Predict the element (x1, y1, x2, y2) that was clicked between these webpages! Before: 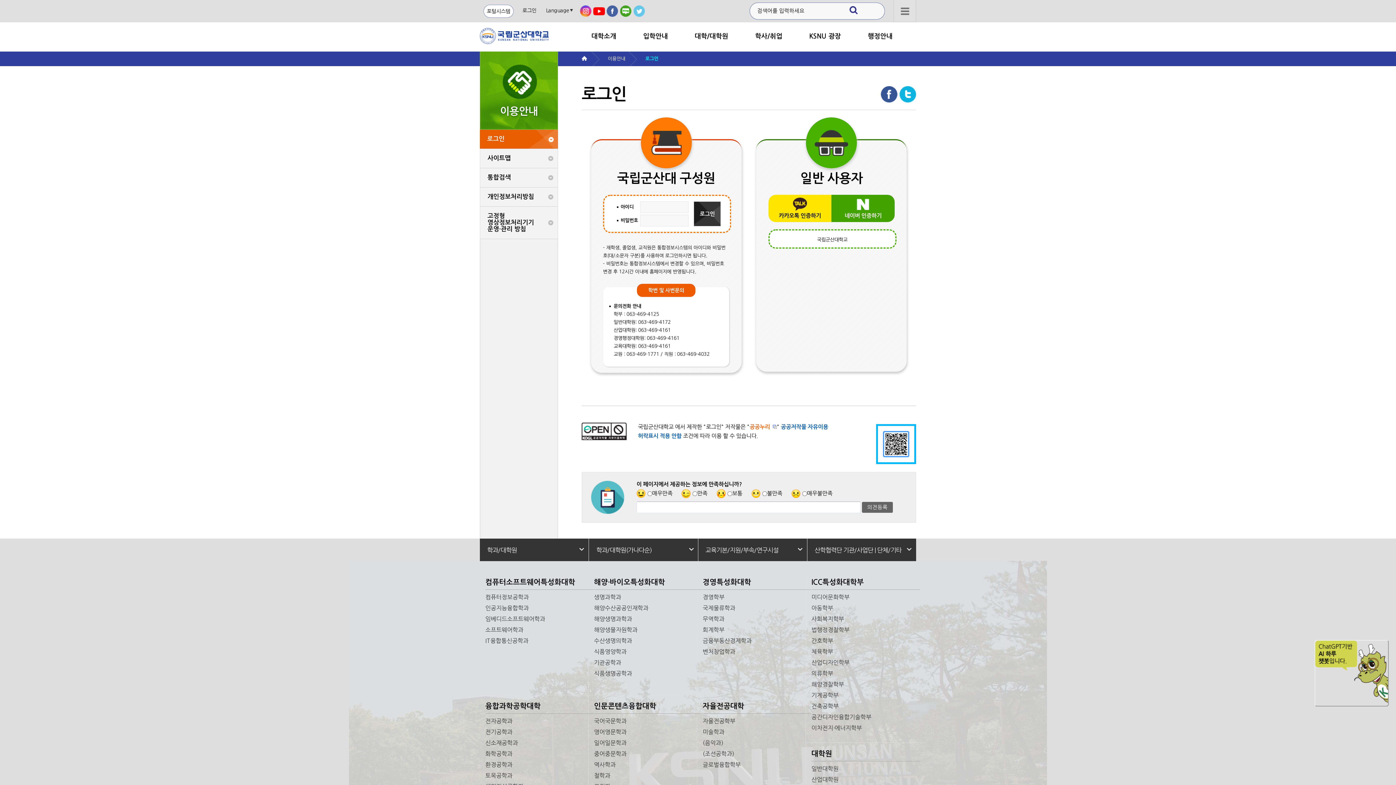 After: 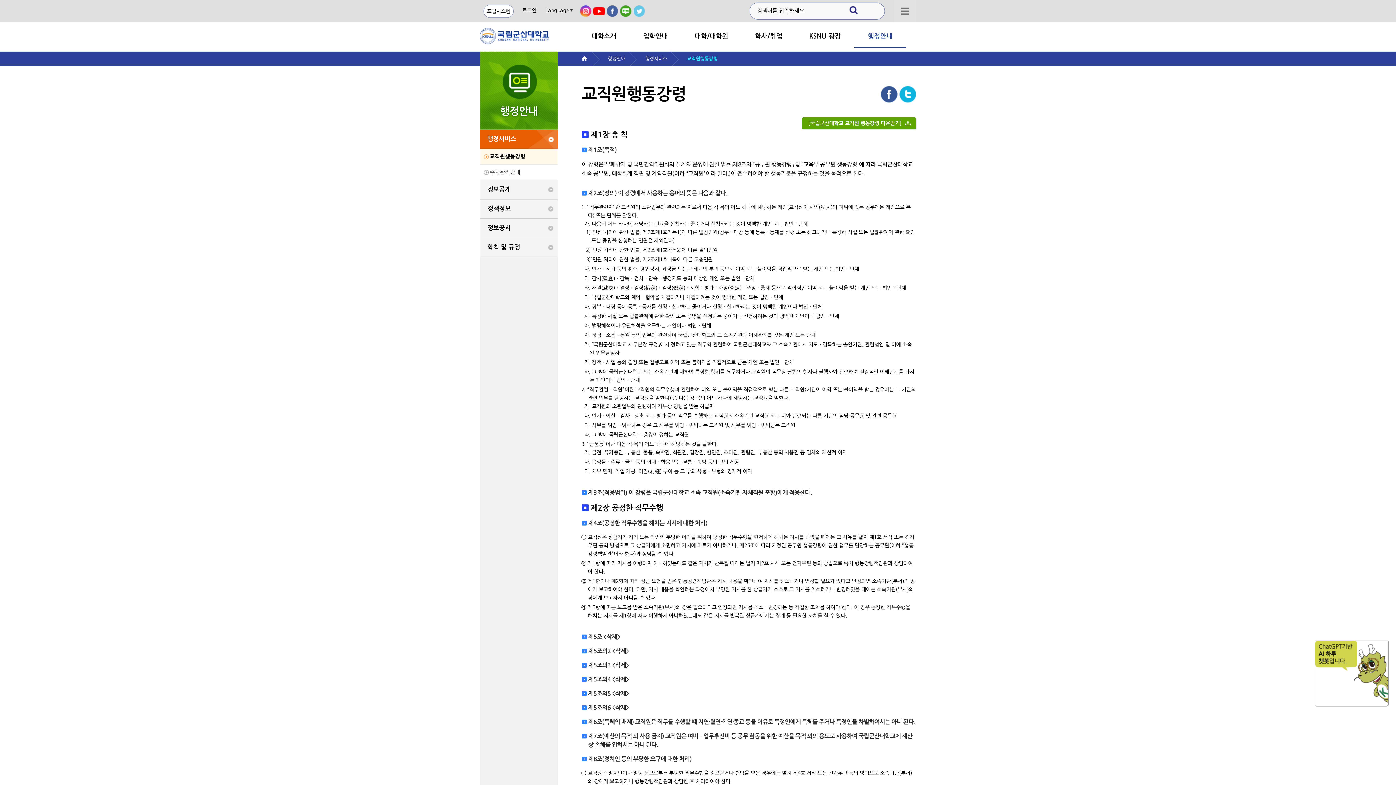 Action: bbox: (860, 25, 900, 46) label: 행정안내